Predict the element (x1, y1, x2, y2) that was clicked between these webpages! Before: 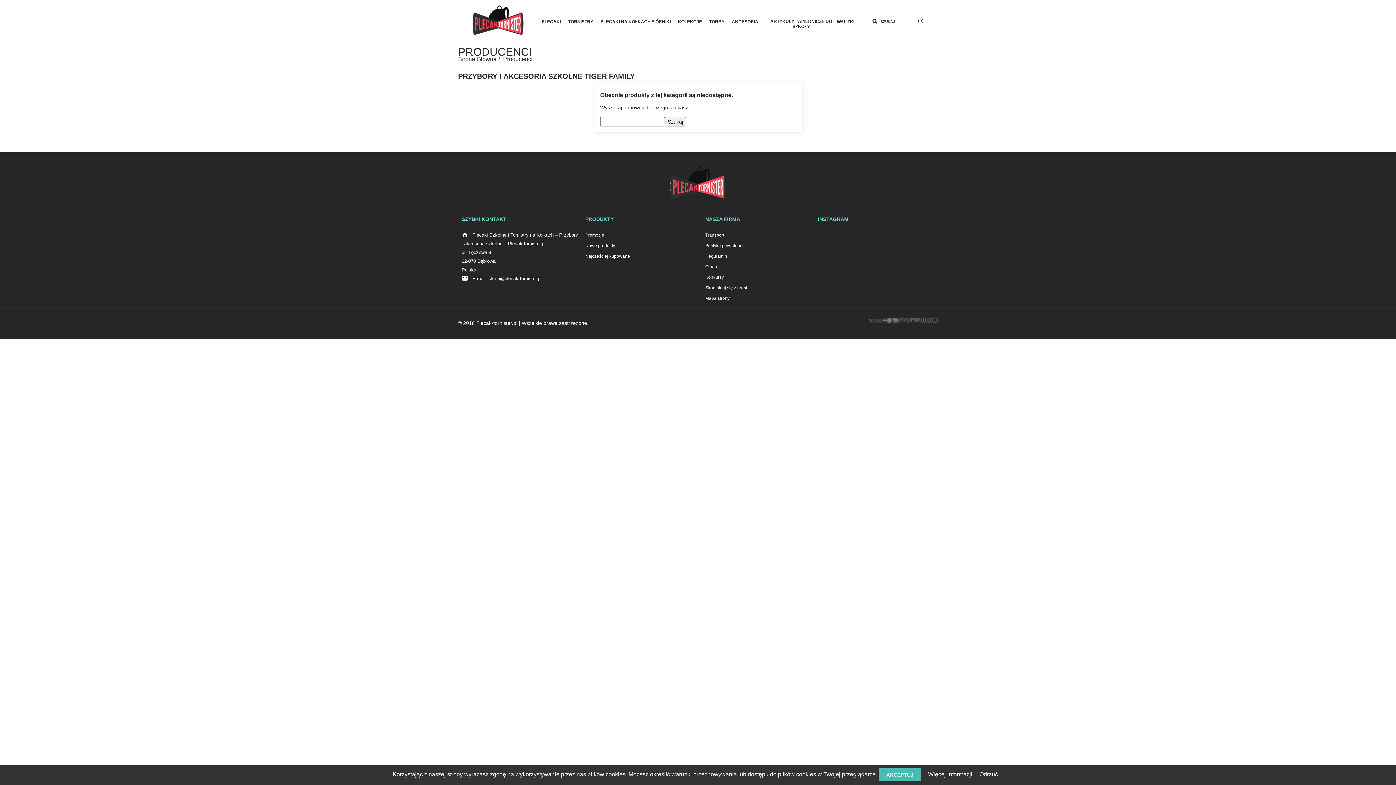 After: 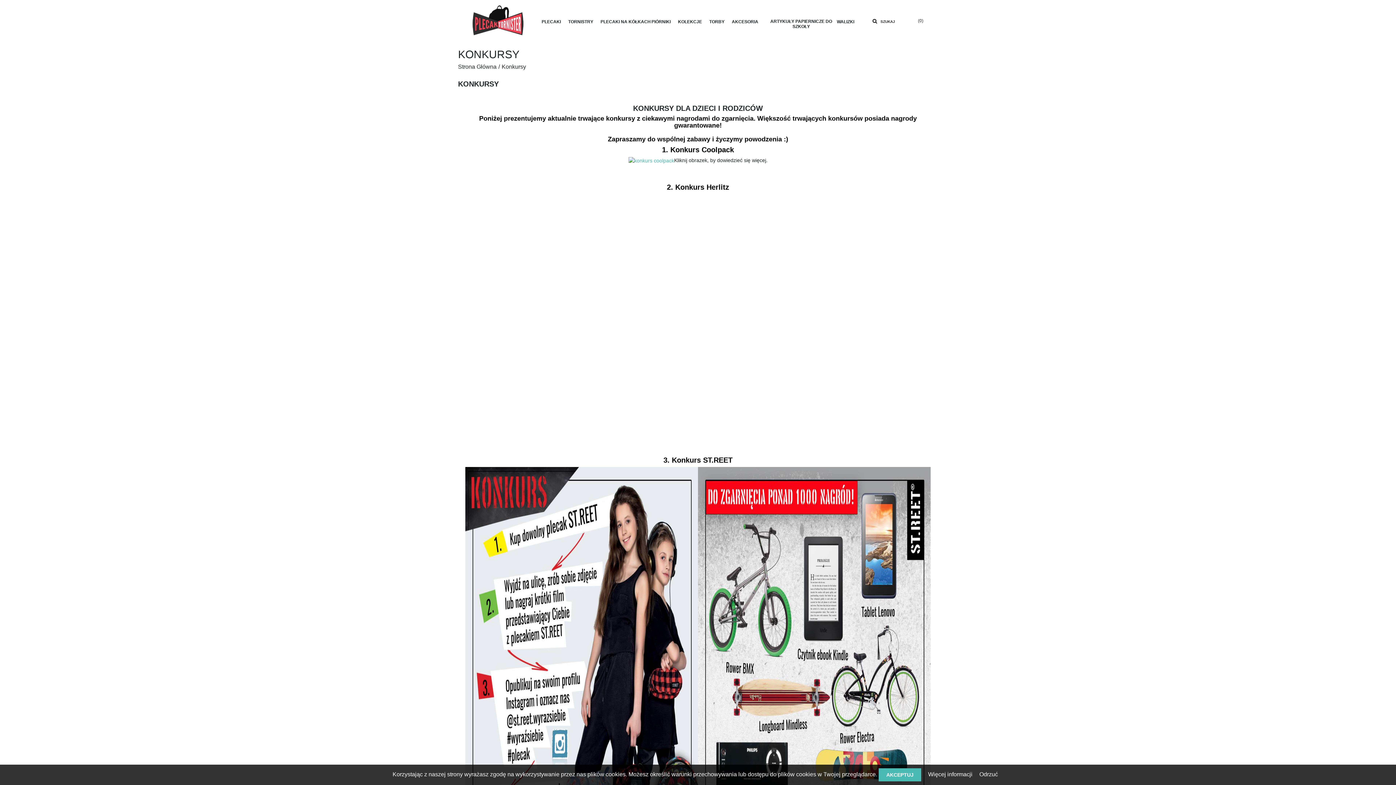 Action: label: Konkursy bbox: (705, 274, 724, 280)